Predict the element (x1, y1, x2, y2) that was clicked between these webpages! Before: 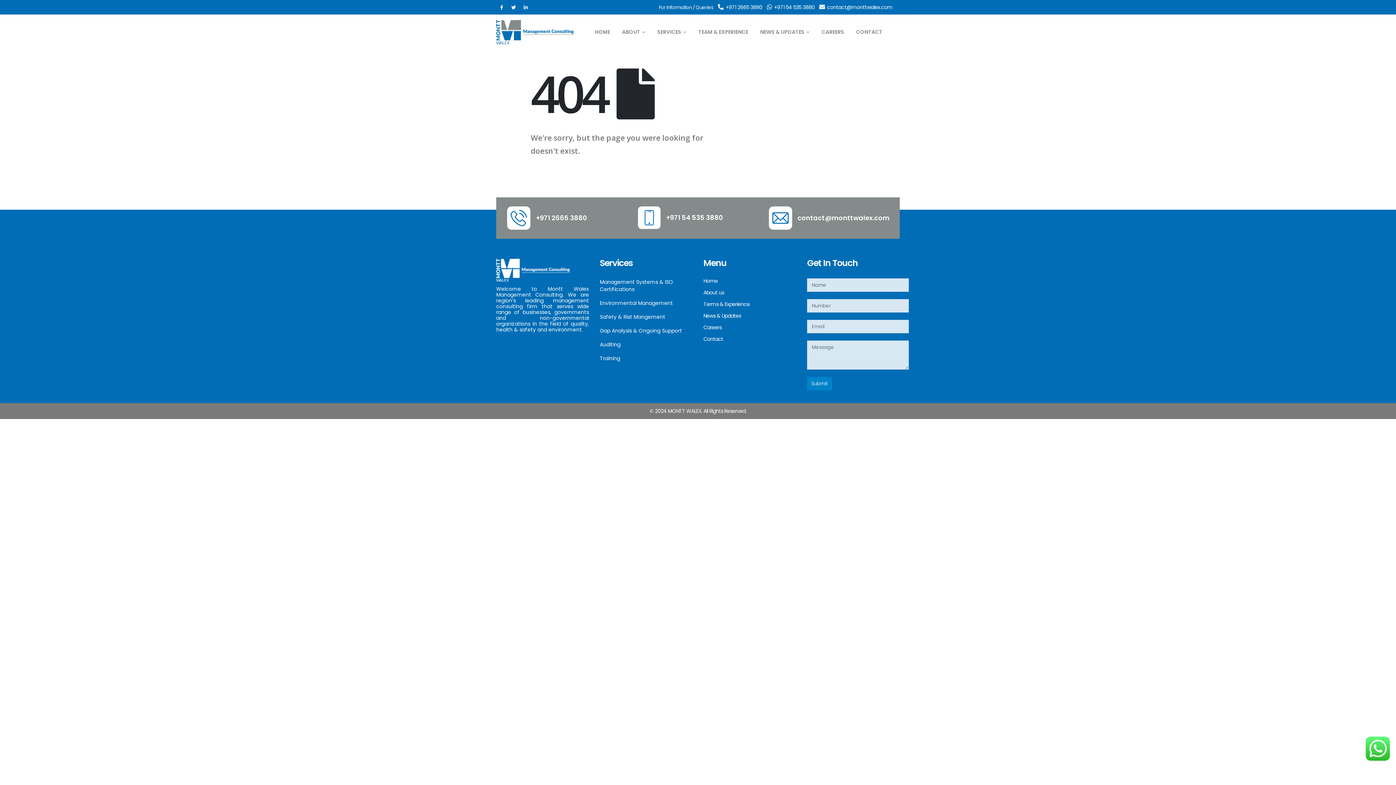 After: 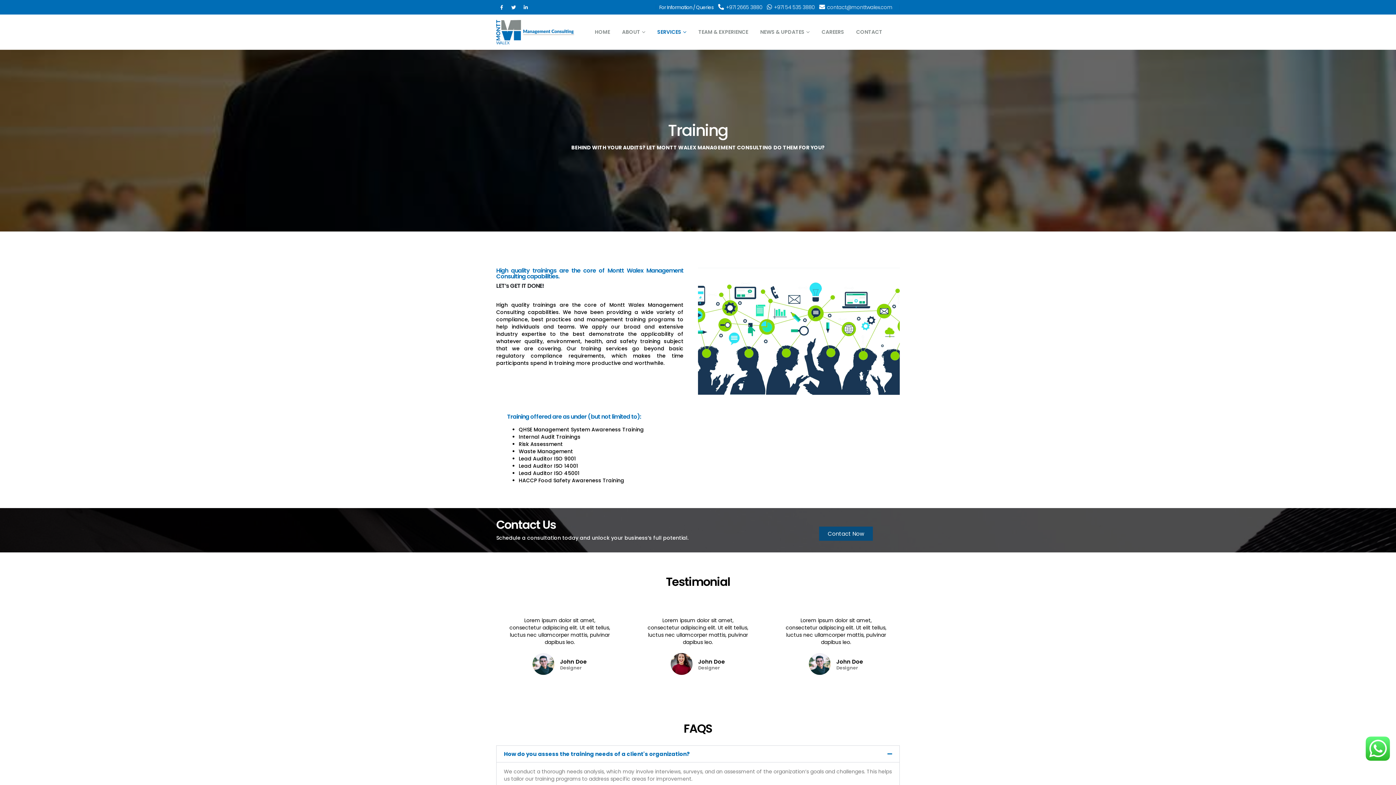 Action: bbox: (600, 354, 620, 362) label: Training